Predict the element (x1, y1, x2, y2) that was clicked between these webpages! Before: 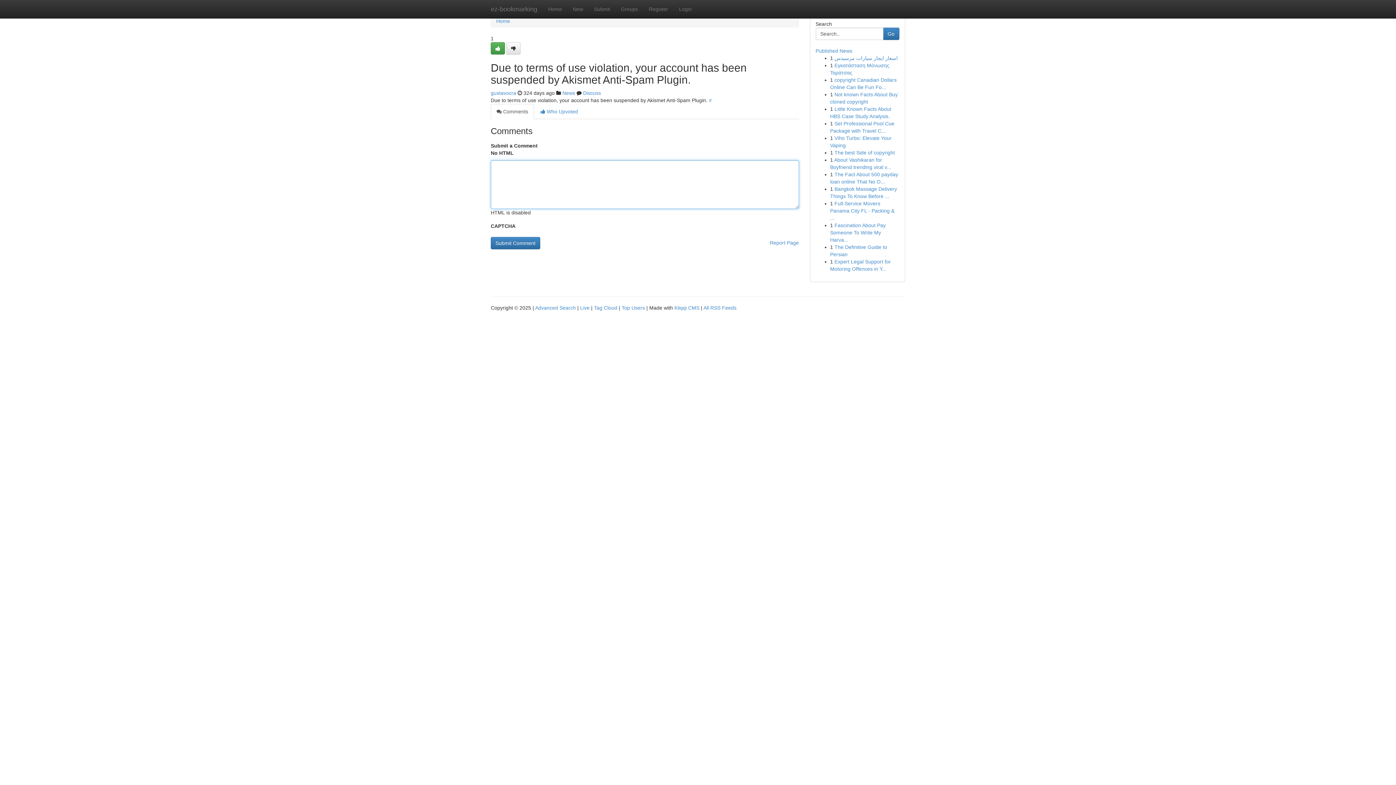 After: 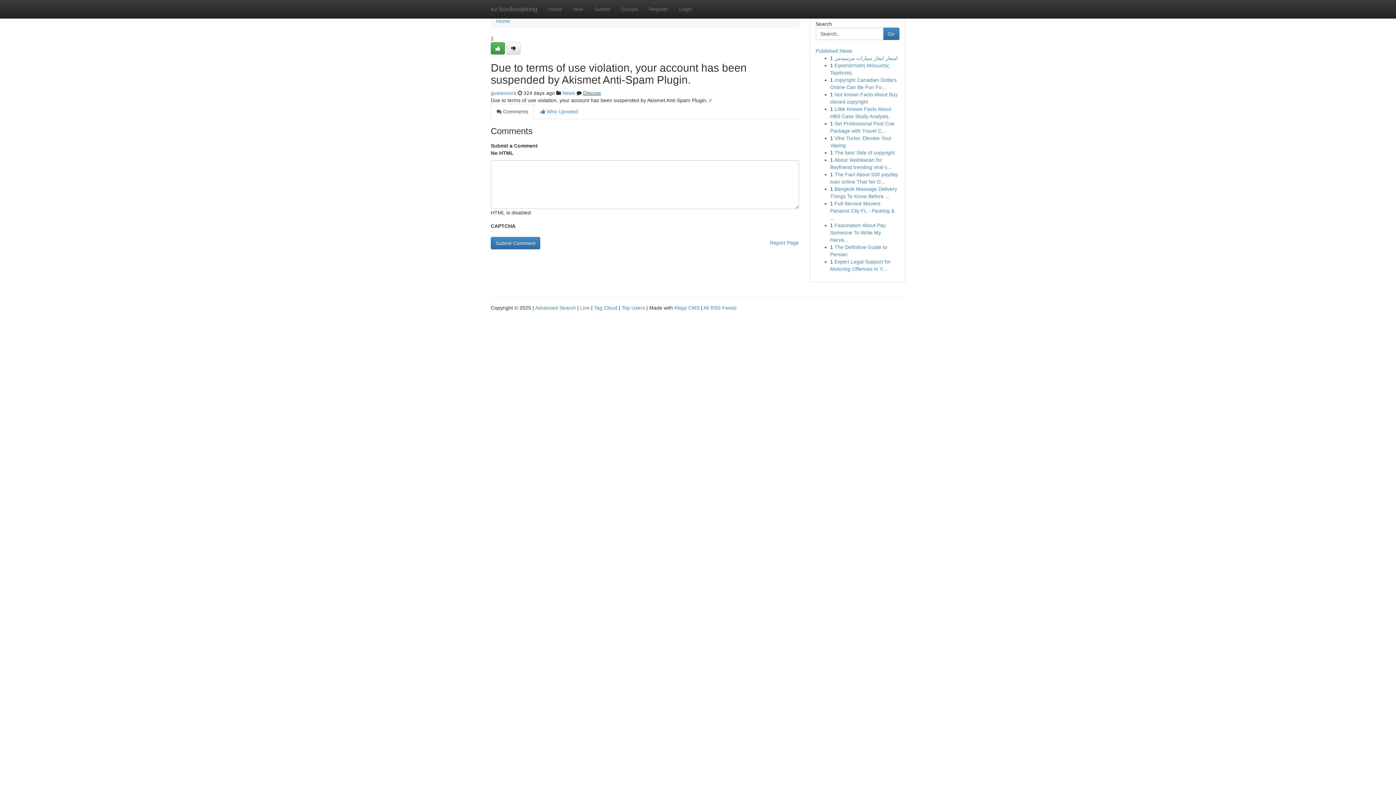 Action: label: Discuss bbox: (583, 90, 601, 96)